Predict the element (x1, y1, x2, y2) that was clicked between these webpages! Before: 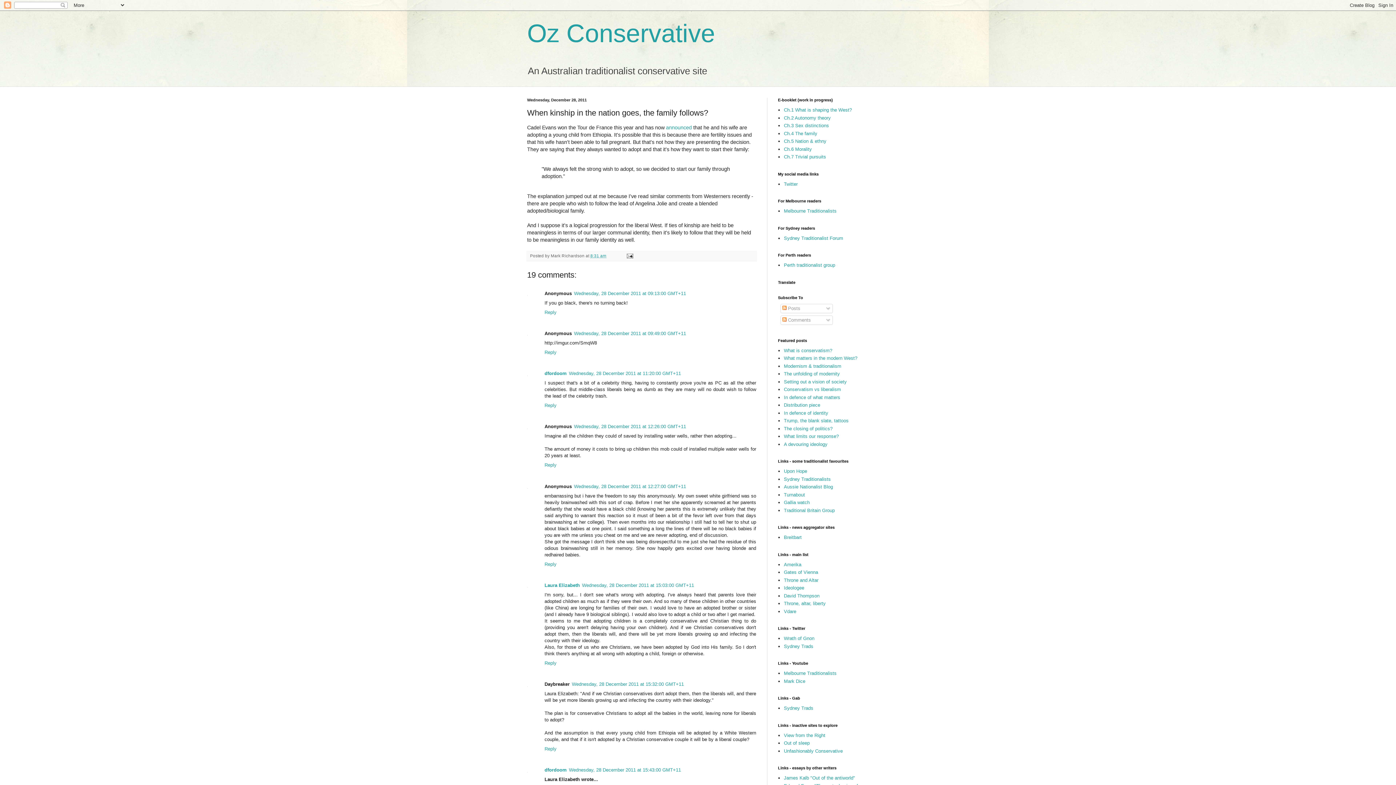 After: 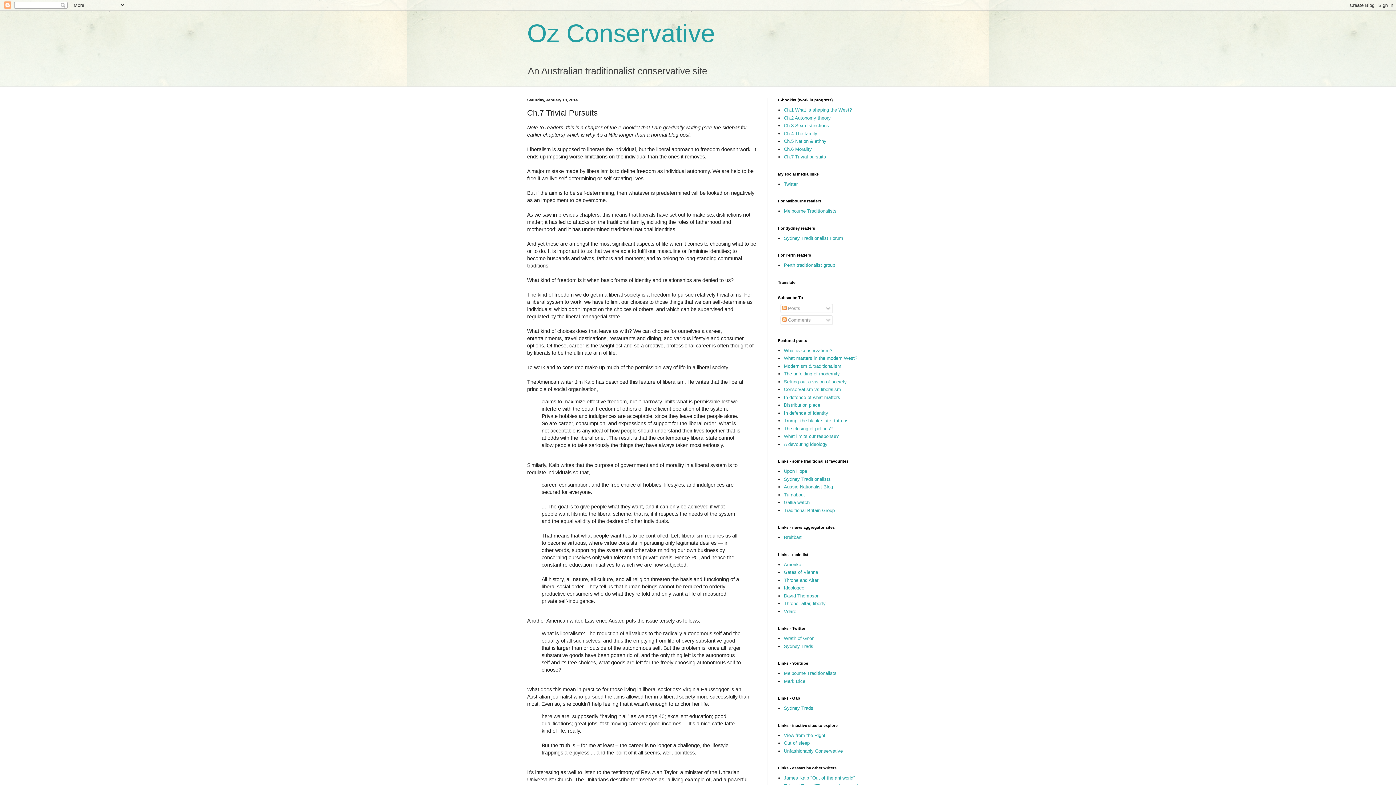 Action: bbox: (784, 154, 826, 159) label: Ch.7 Trivial pursuits